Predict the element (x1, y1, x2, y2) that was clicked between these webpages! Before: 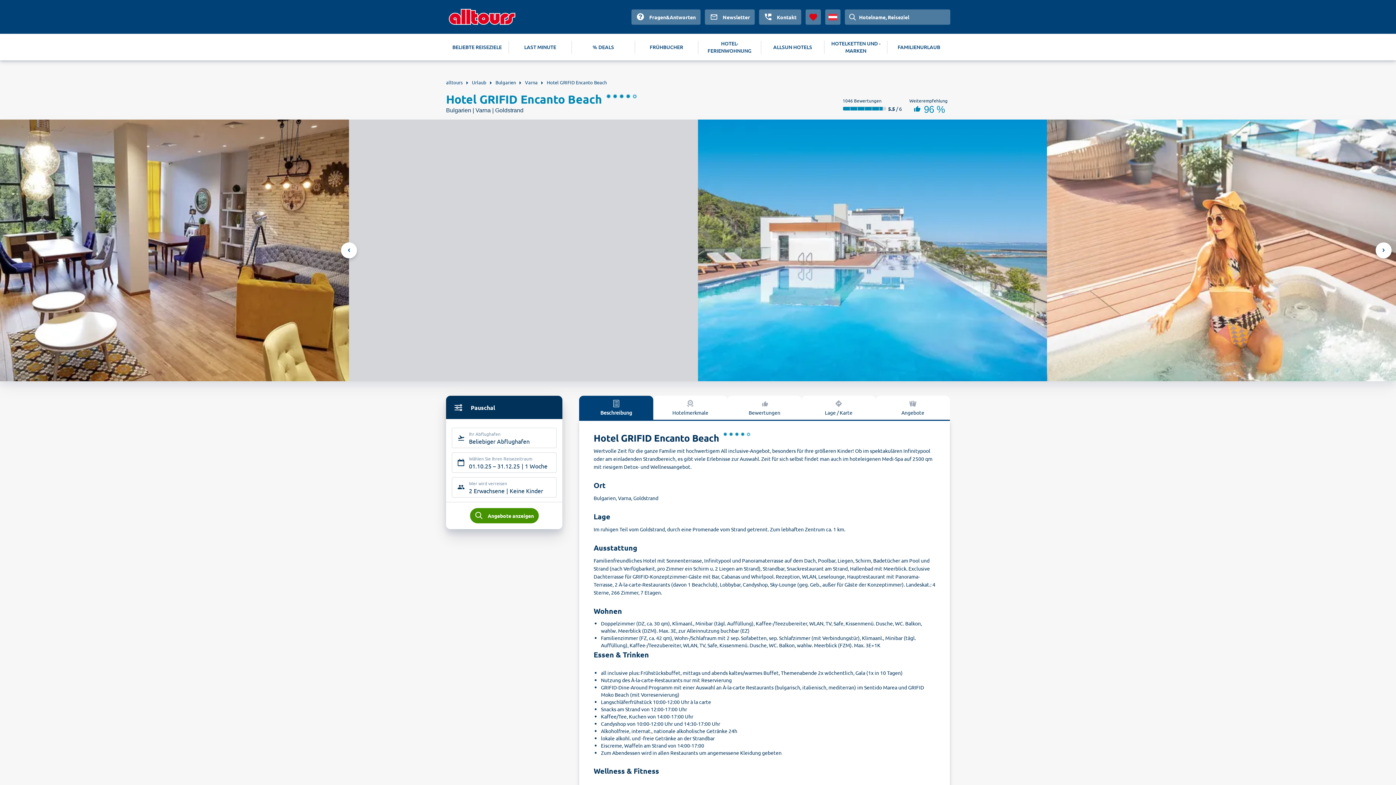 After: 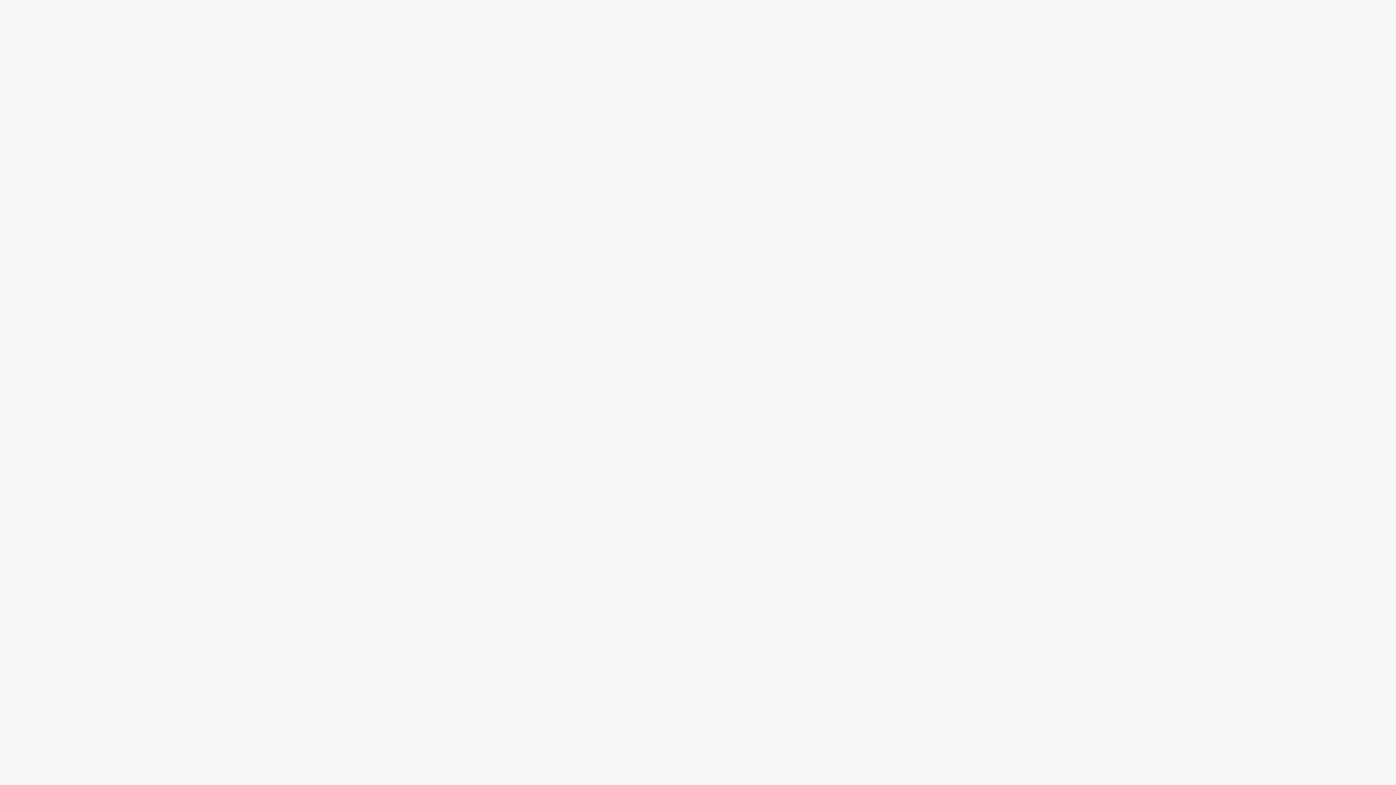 Action: bbox: (440, 0, 524, 33)